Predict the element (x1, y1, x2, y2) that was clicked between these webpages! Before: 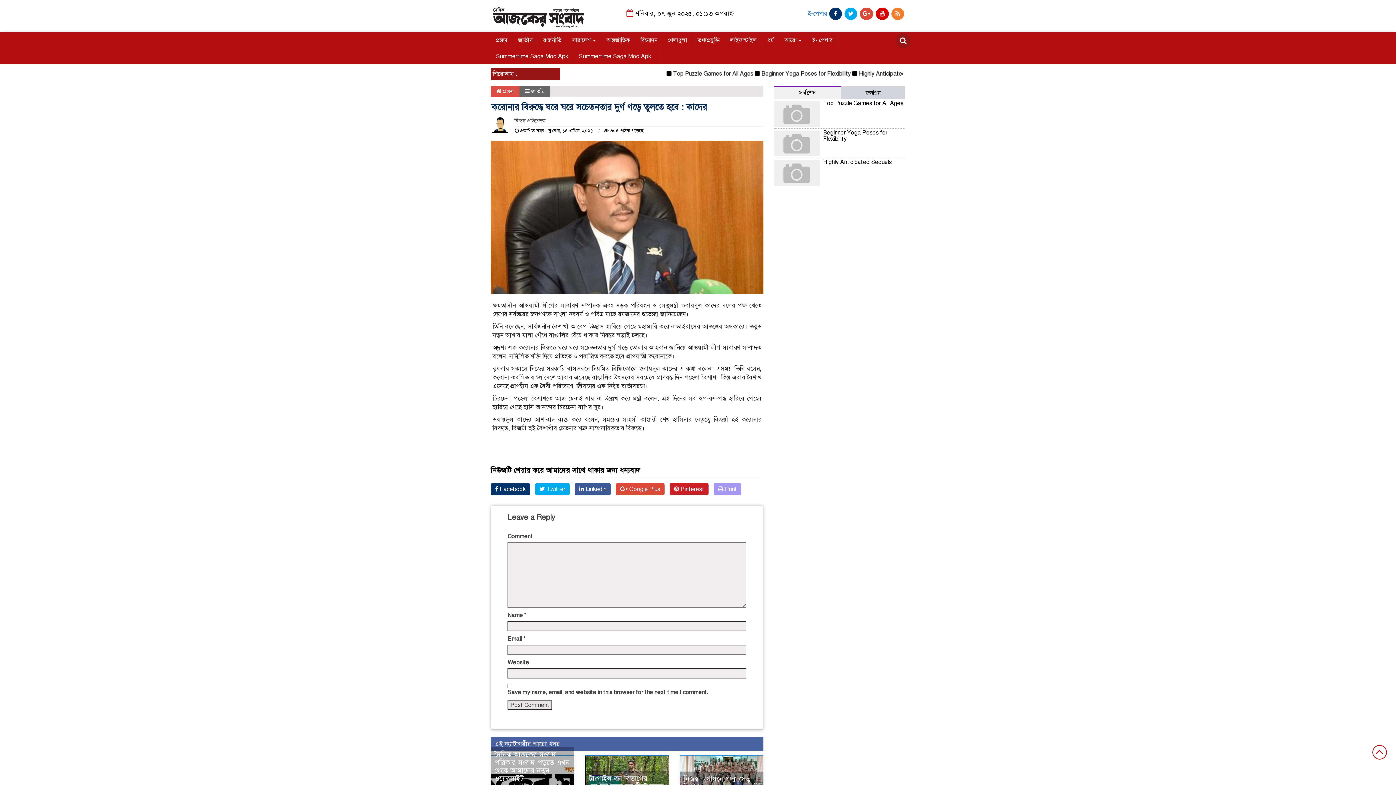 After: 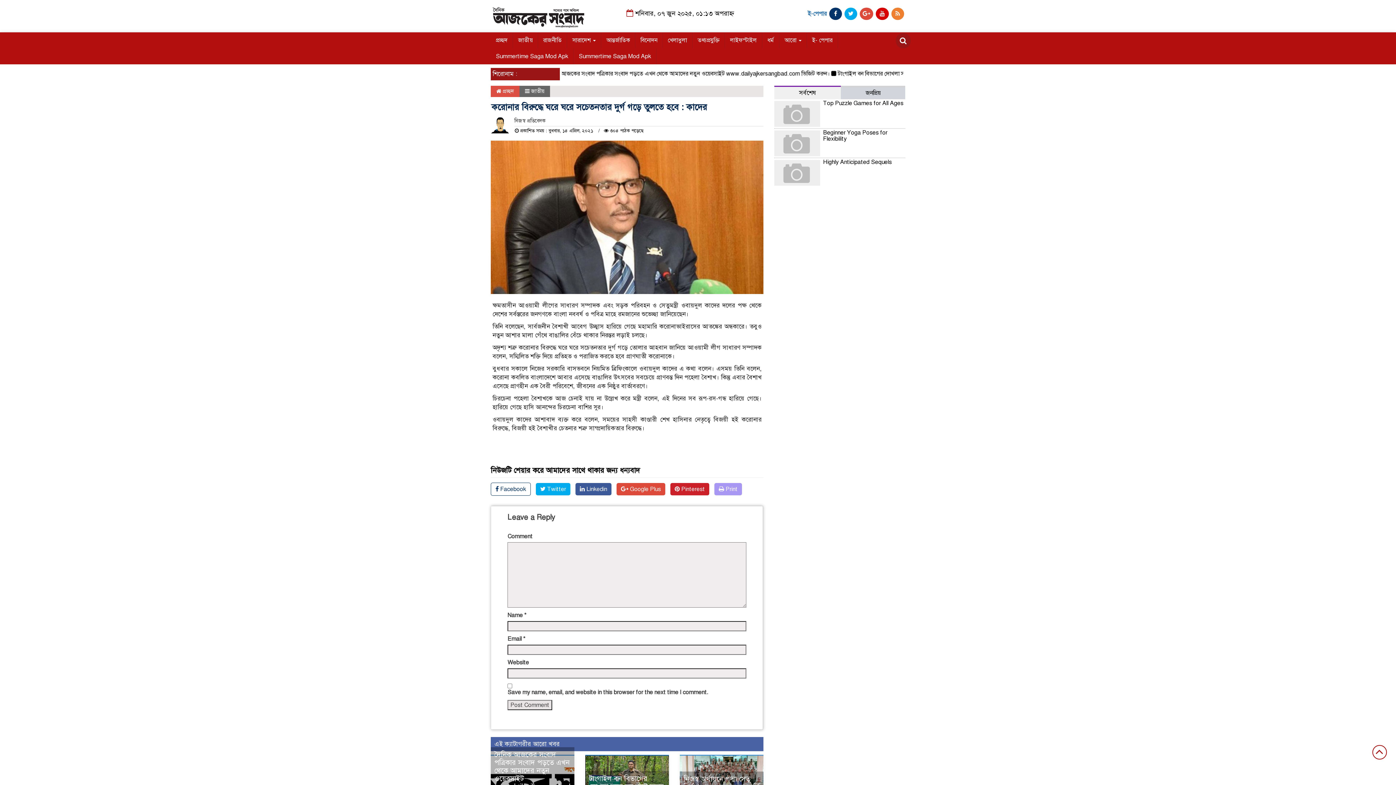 Action: label:  Facebook bbox: (490, 483, 530, 495)